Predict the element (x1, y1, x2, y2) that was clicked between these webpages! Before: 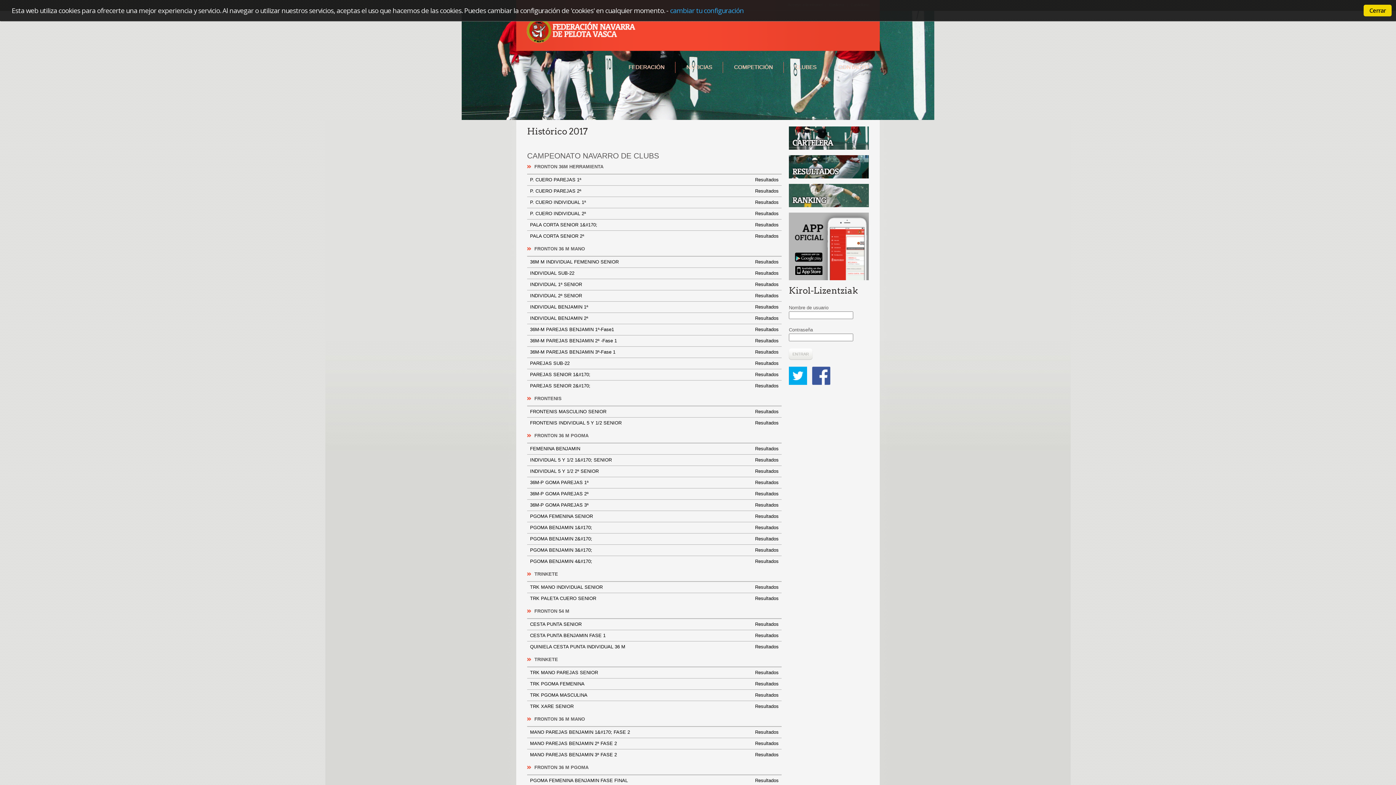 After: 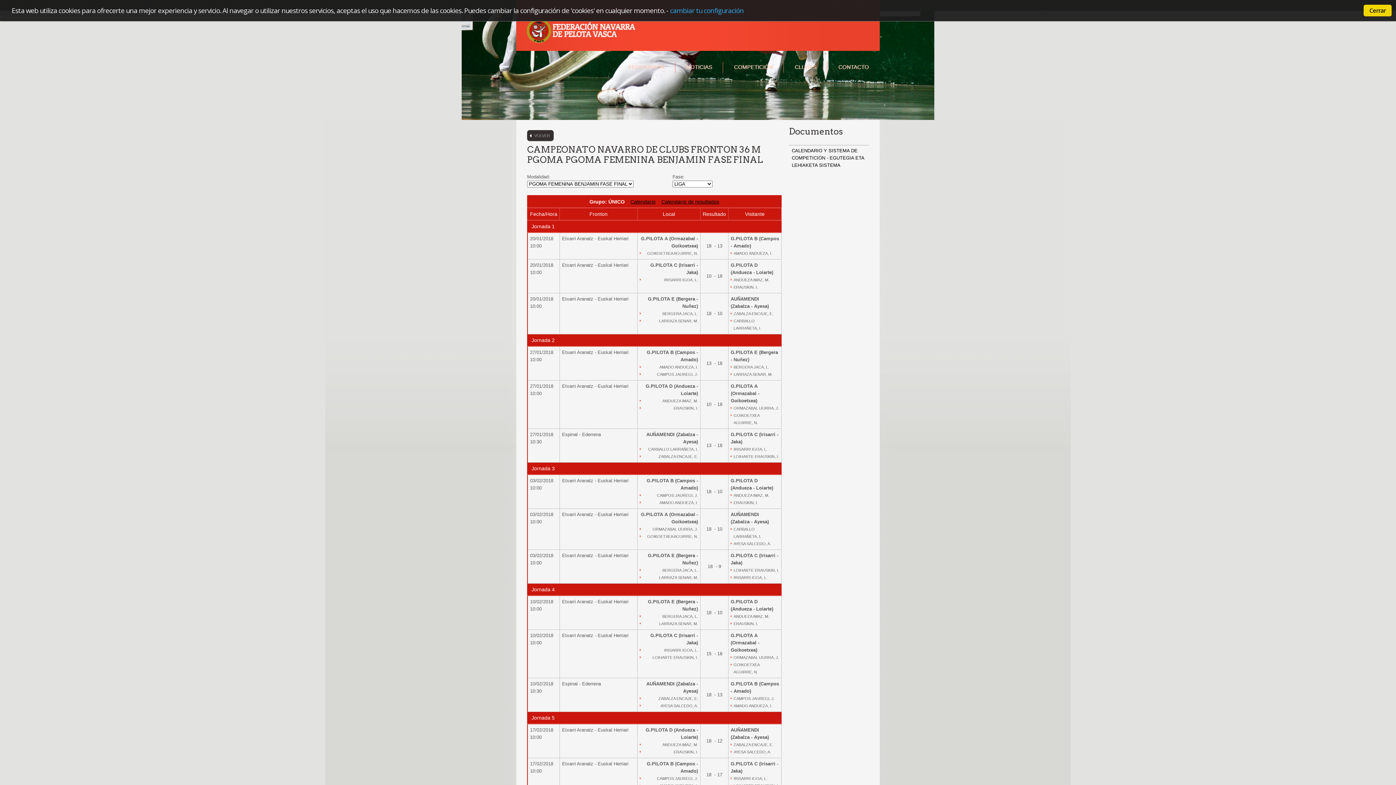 Action: bbox: (527, 775, 781, 786) label: PGOMA FEMENINA BENJAMIN FASE FINAL       
Resultados